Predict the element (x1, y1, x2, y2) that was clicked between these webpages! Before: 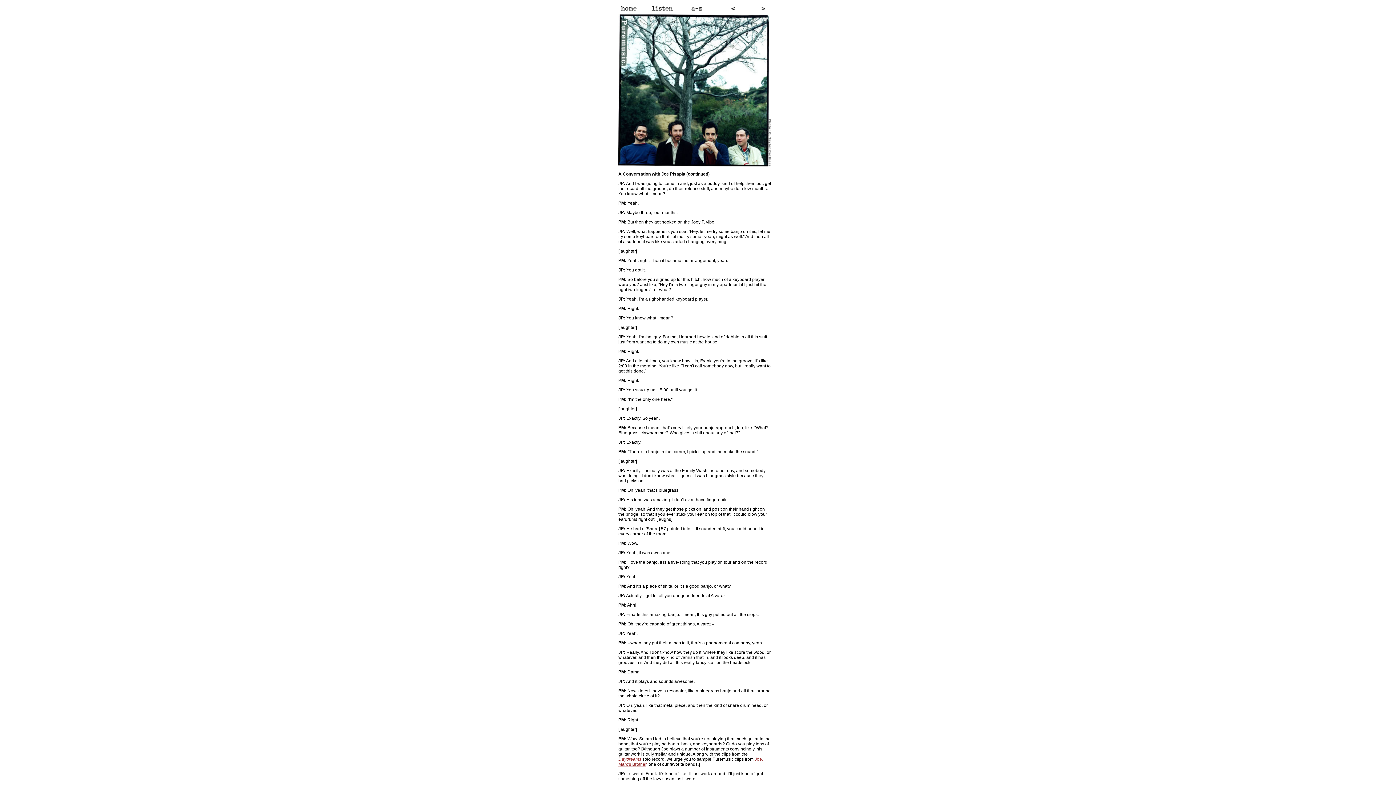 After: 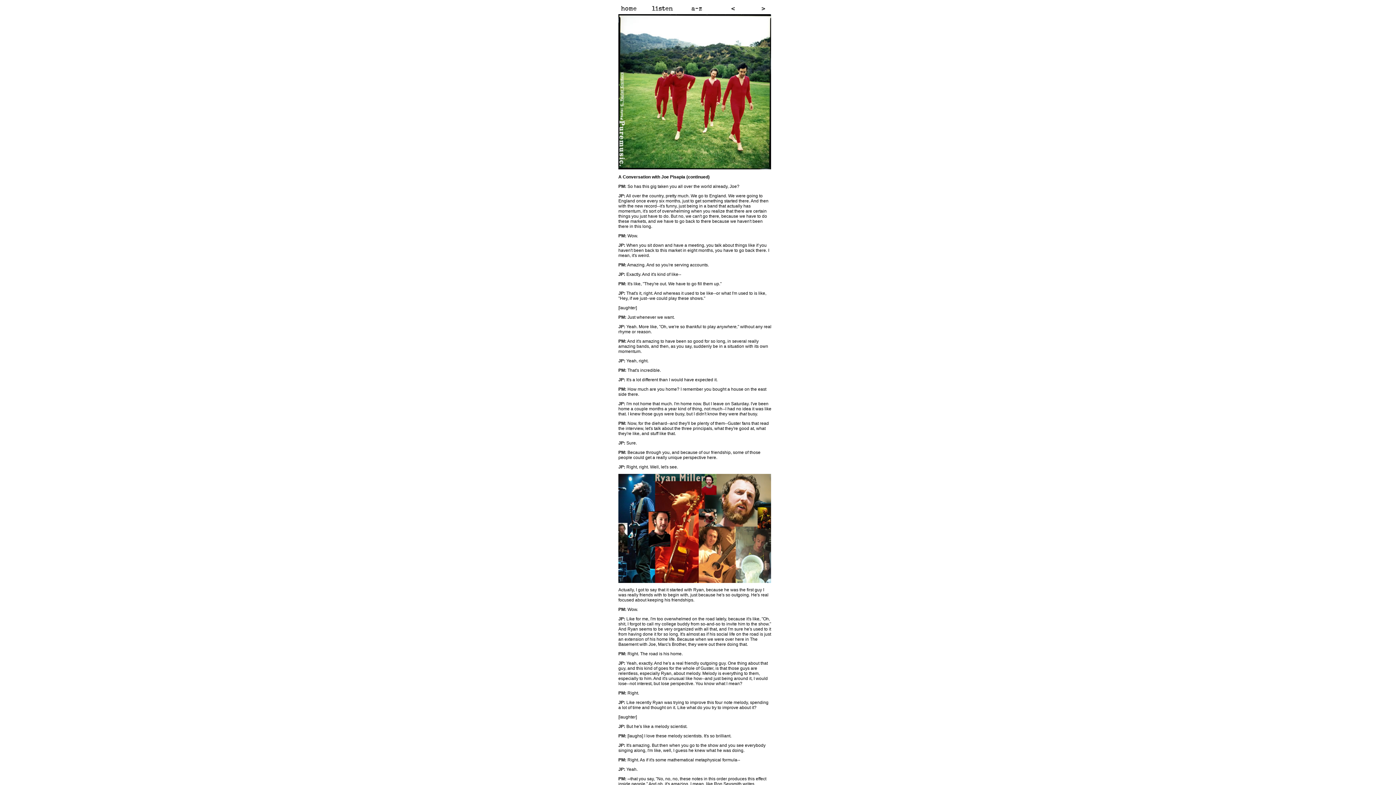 Action: bbox: (747, 10, 771, 15)